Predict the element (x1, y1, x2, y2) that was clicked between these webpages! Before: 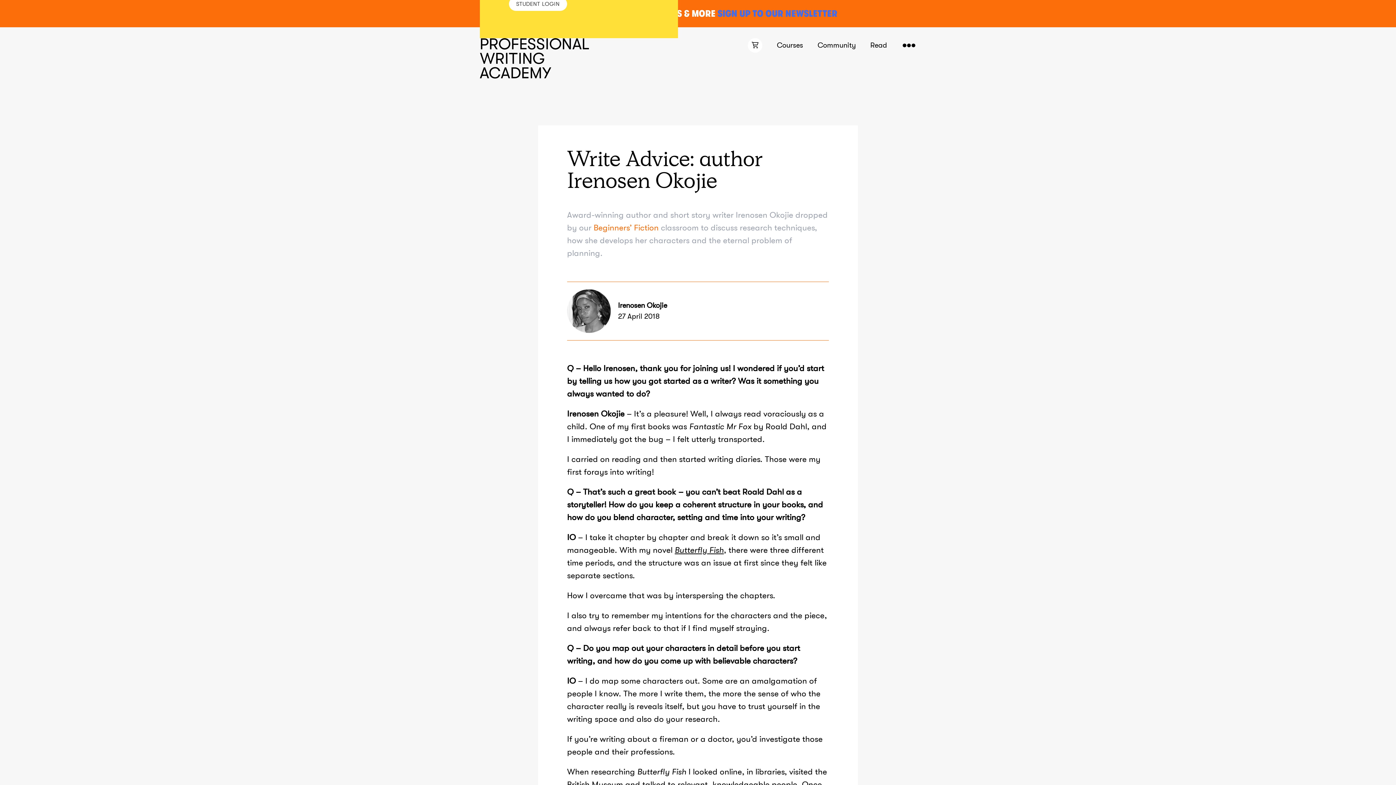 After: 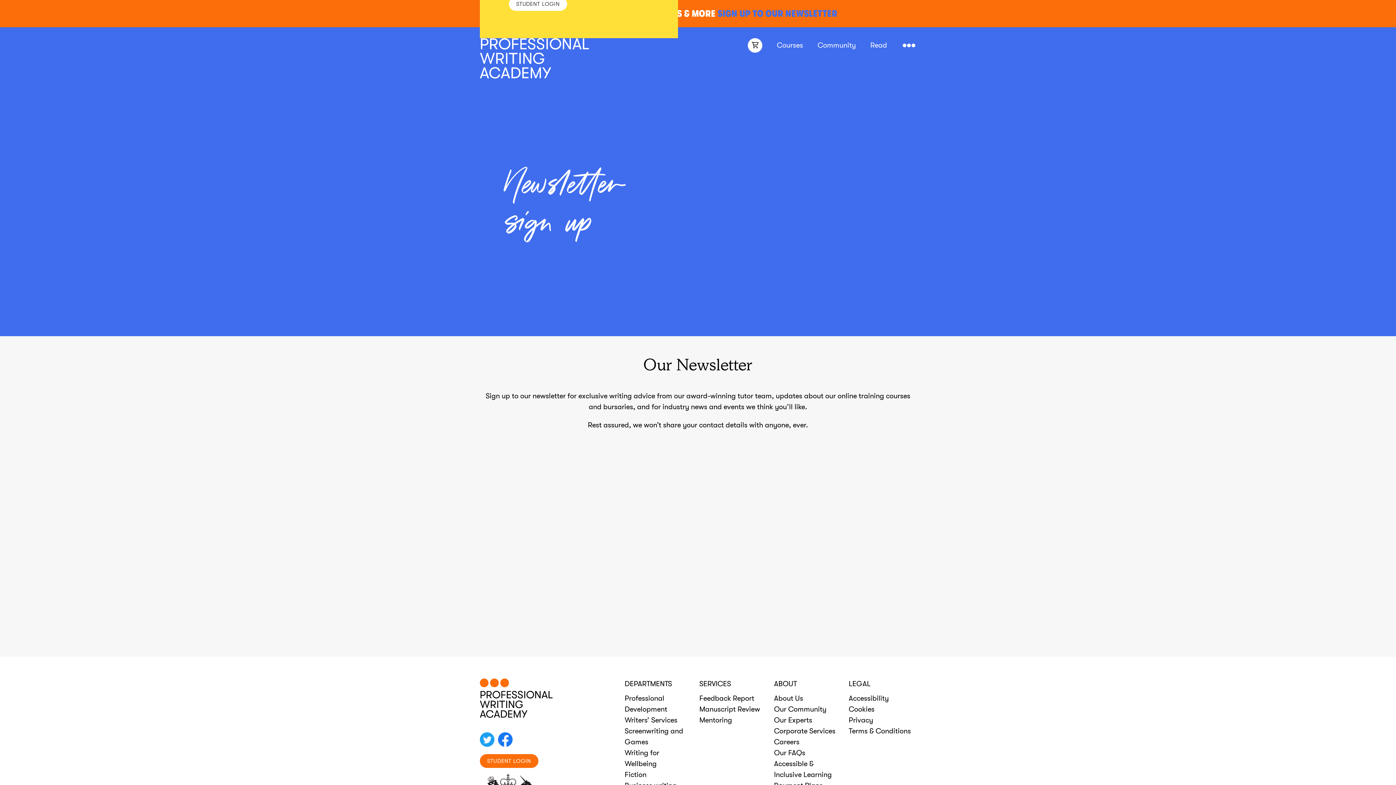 Action: label: SIGN UP TO OUR NEWSLETTER bbox: (717, 8, 837, 18)